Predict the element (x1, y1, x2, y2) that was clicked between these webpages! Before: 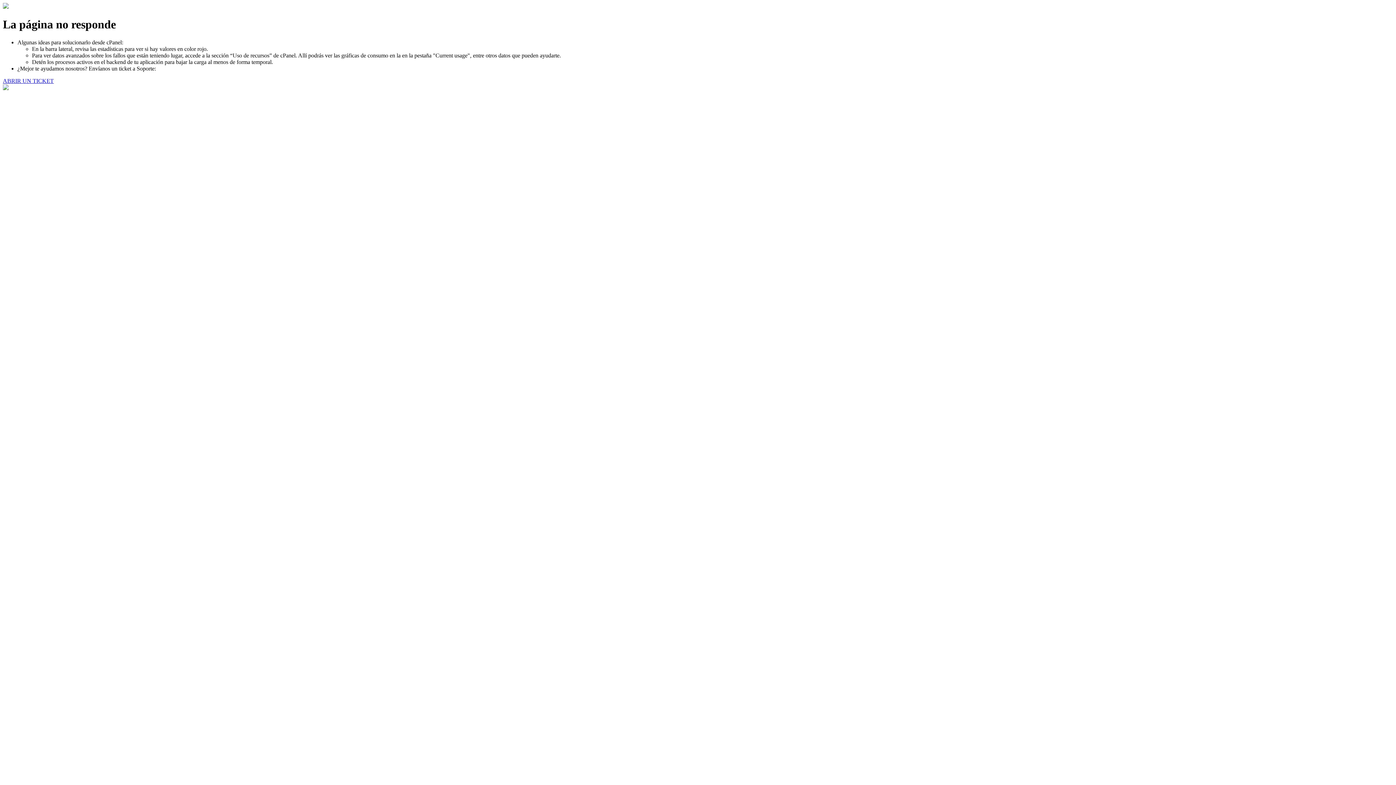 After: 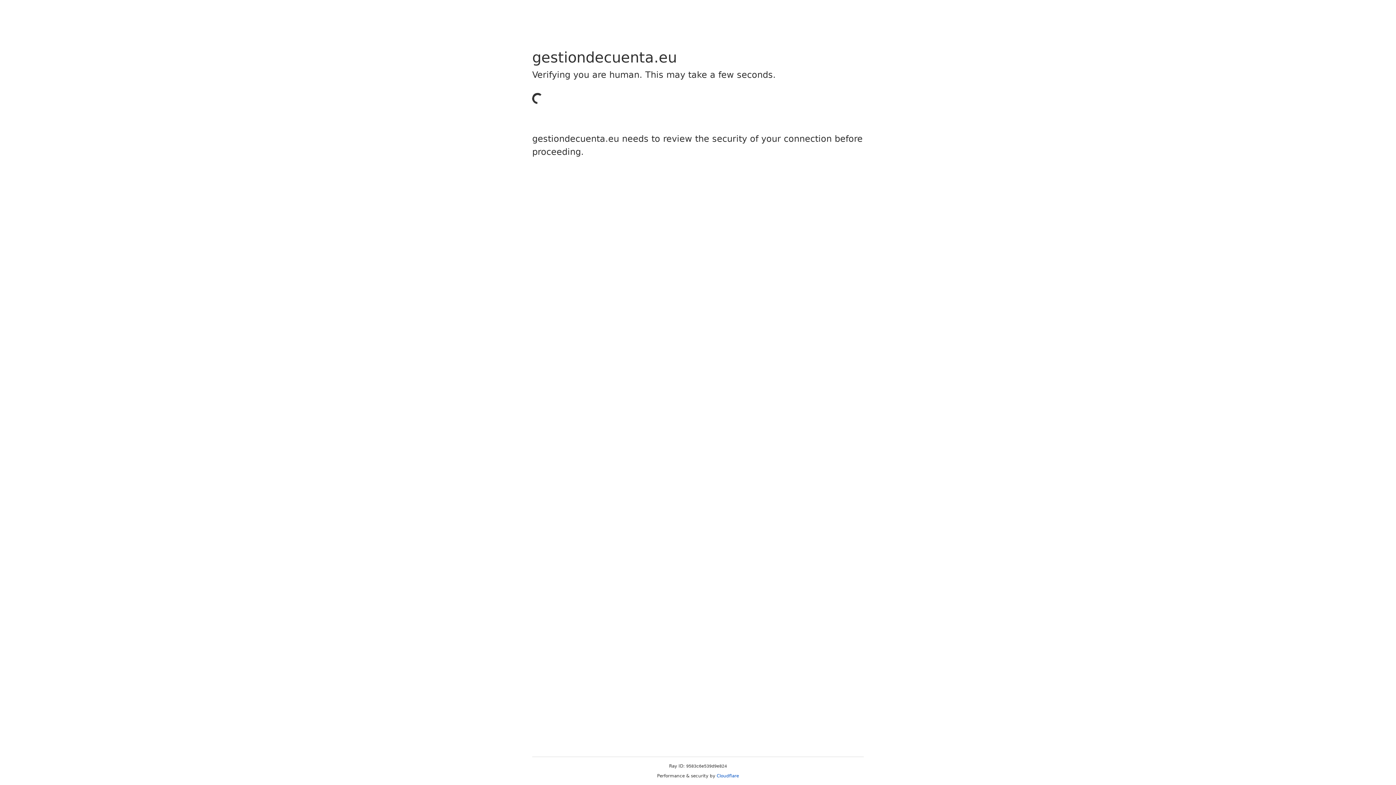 Action: label: ABRIR UN TICKET bbox: (2, 77, 53, 83)